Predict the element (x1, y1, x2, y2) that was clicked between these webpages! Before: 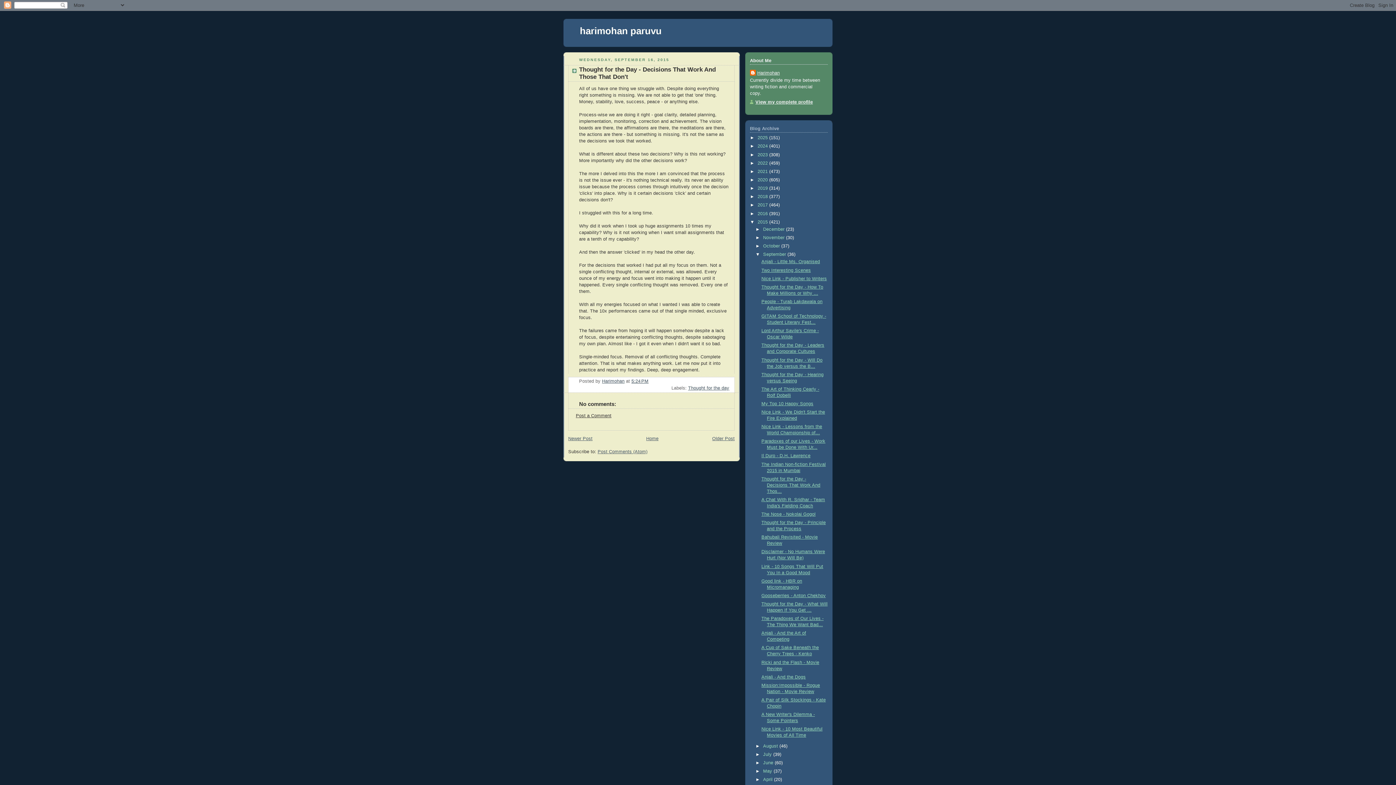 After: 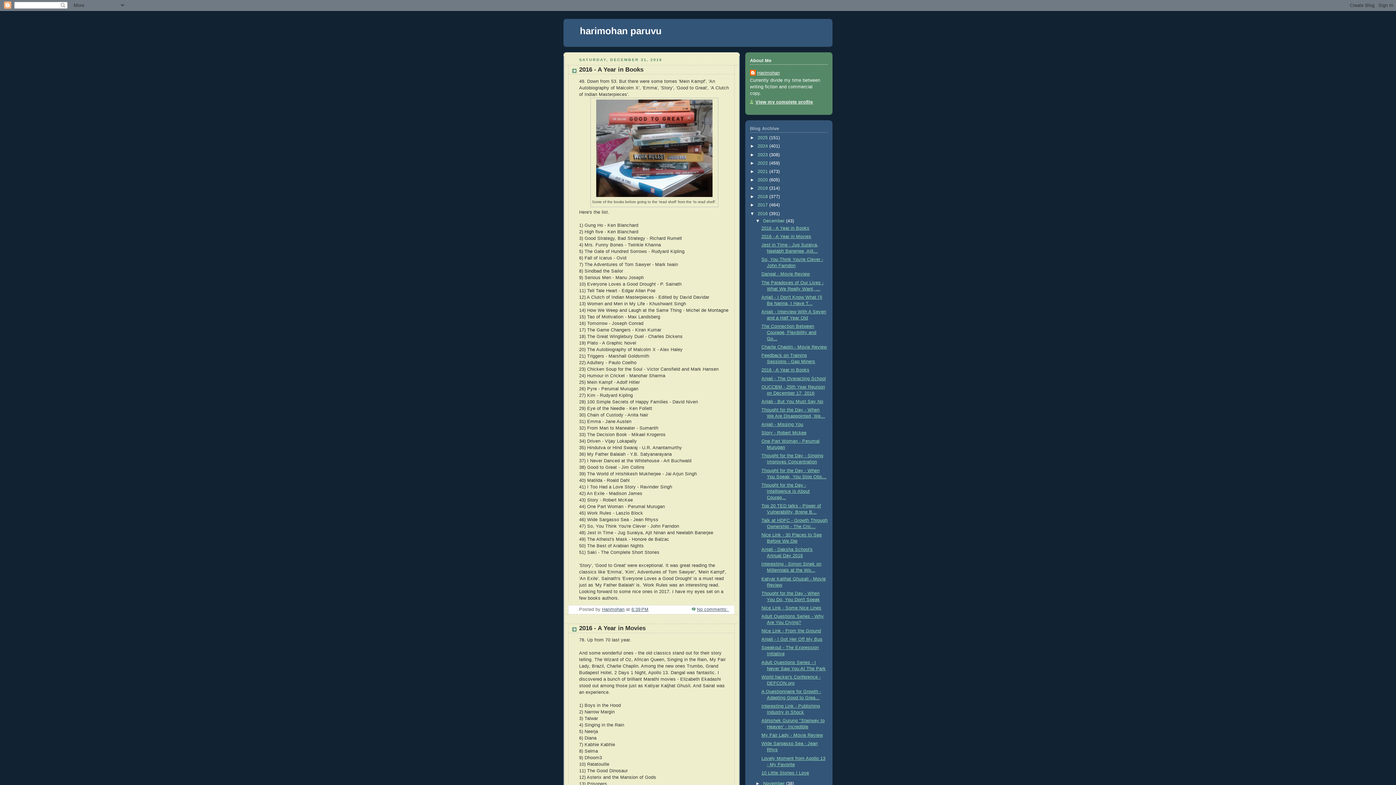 Action: label: 2016  bbox: (757, 211, 769, 216)